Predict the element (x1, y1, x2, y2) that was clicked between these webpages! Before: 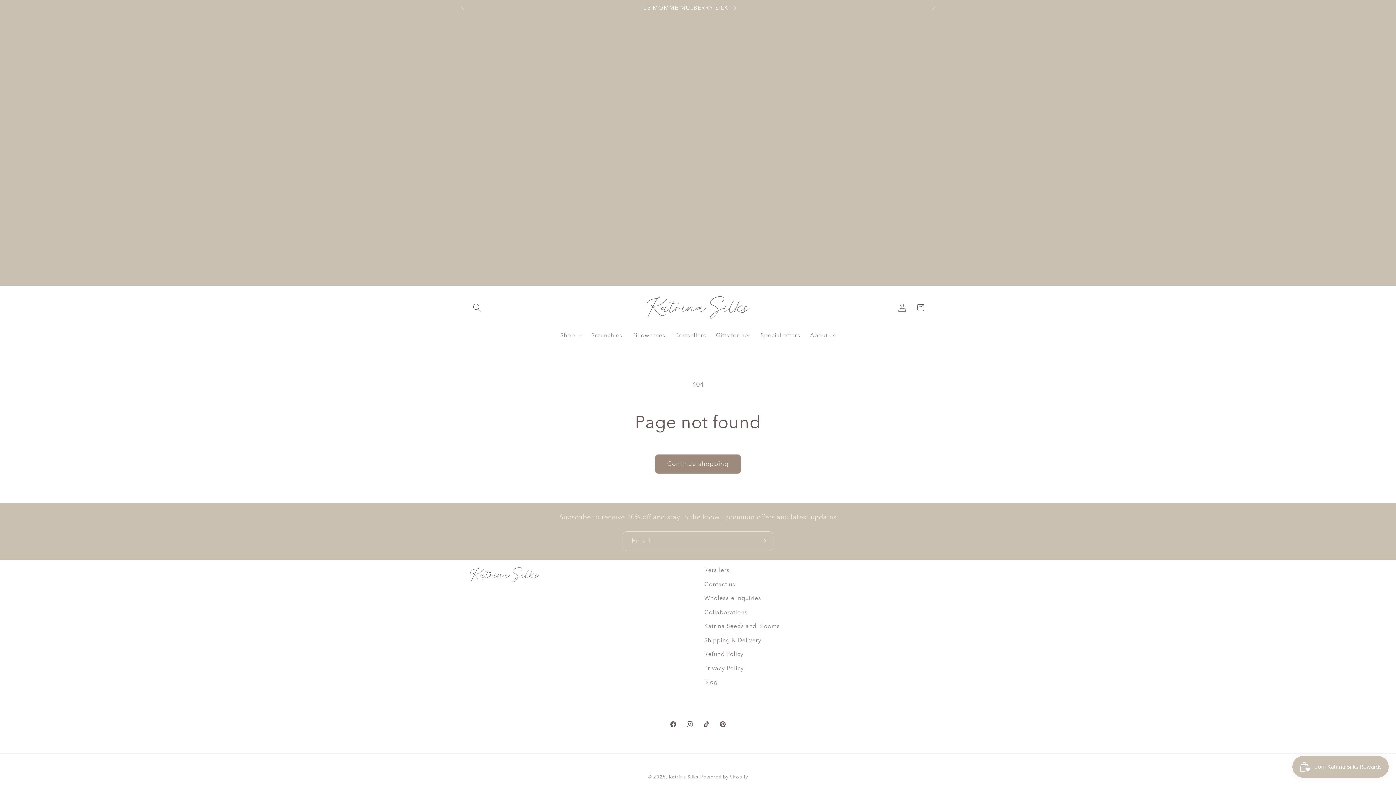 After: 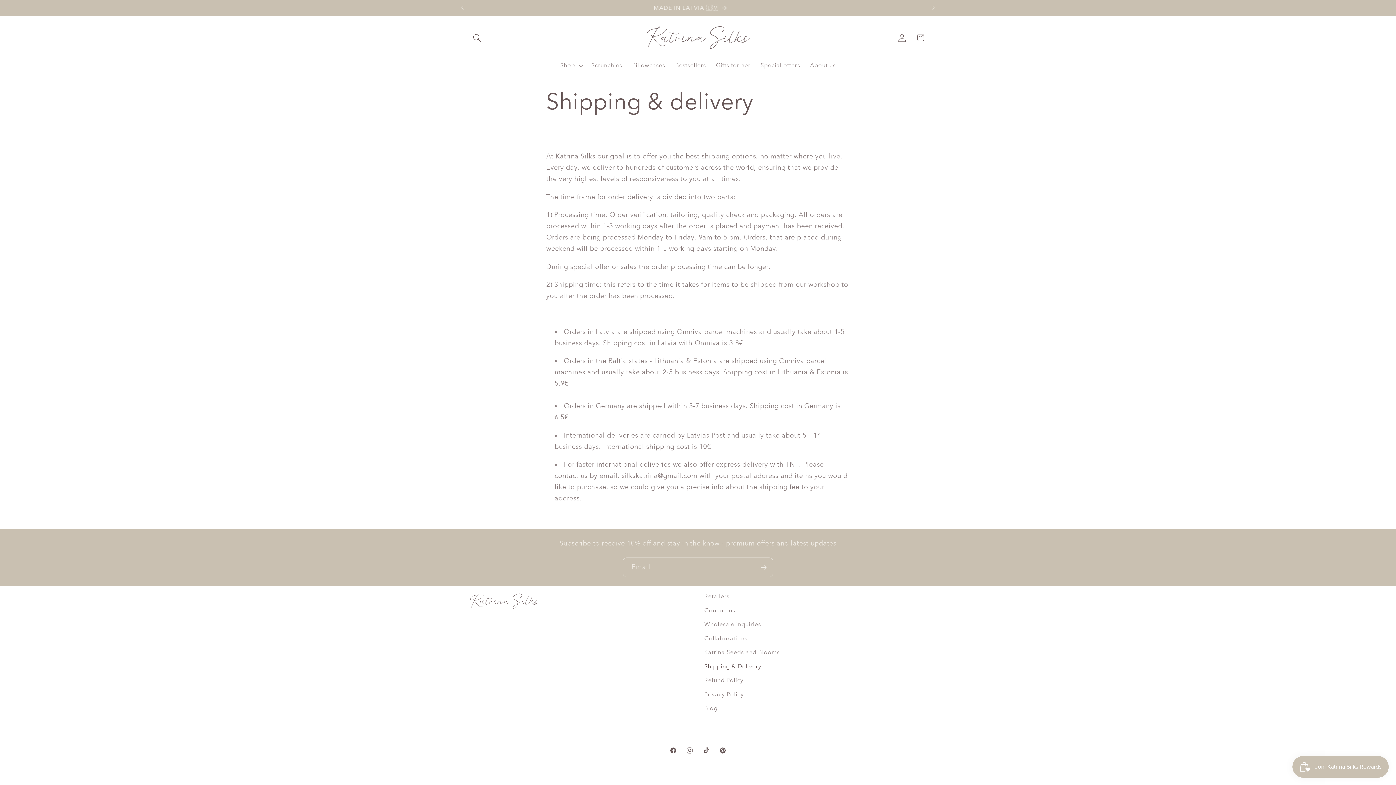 Action: bbox: (704, 633, 761, 647) label: Shipping & Delivery